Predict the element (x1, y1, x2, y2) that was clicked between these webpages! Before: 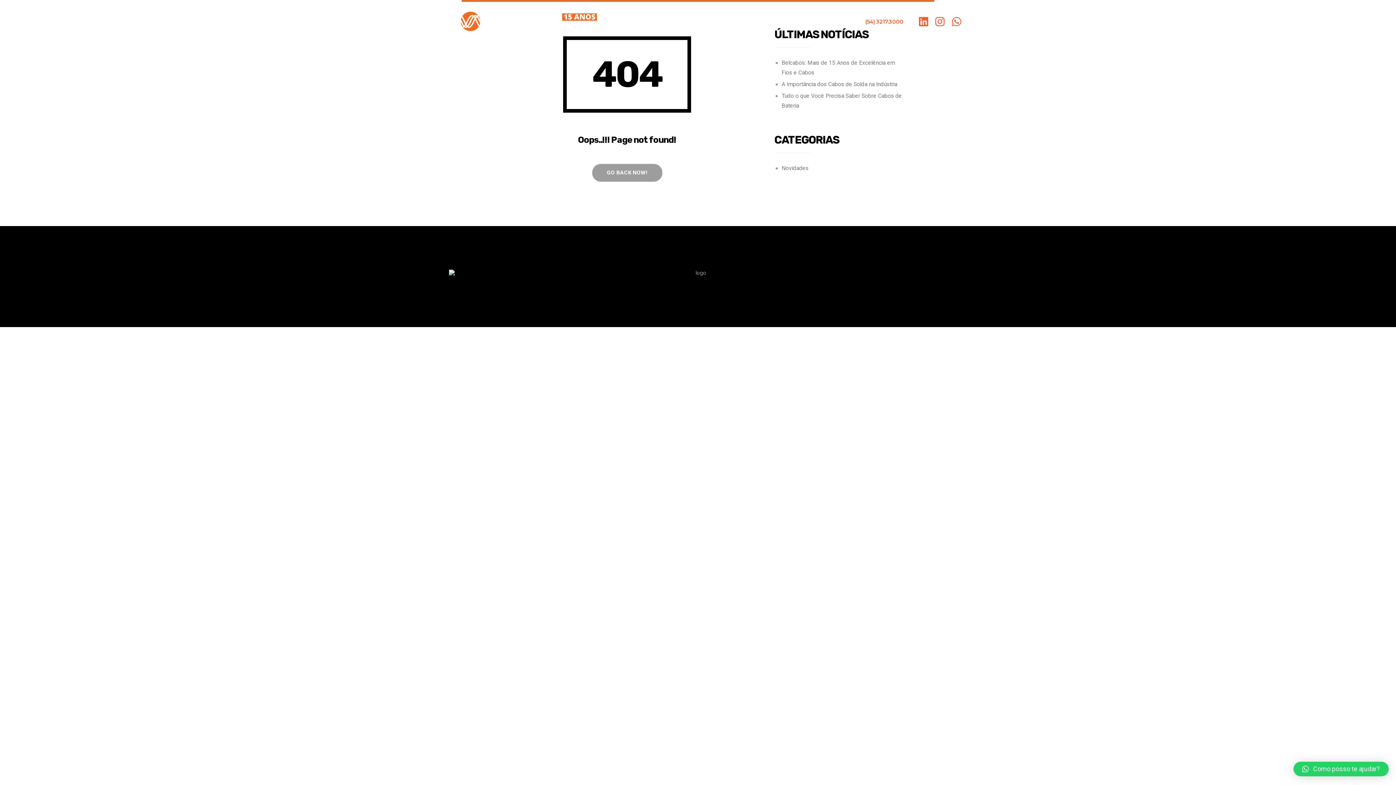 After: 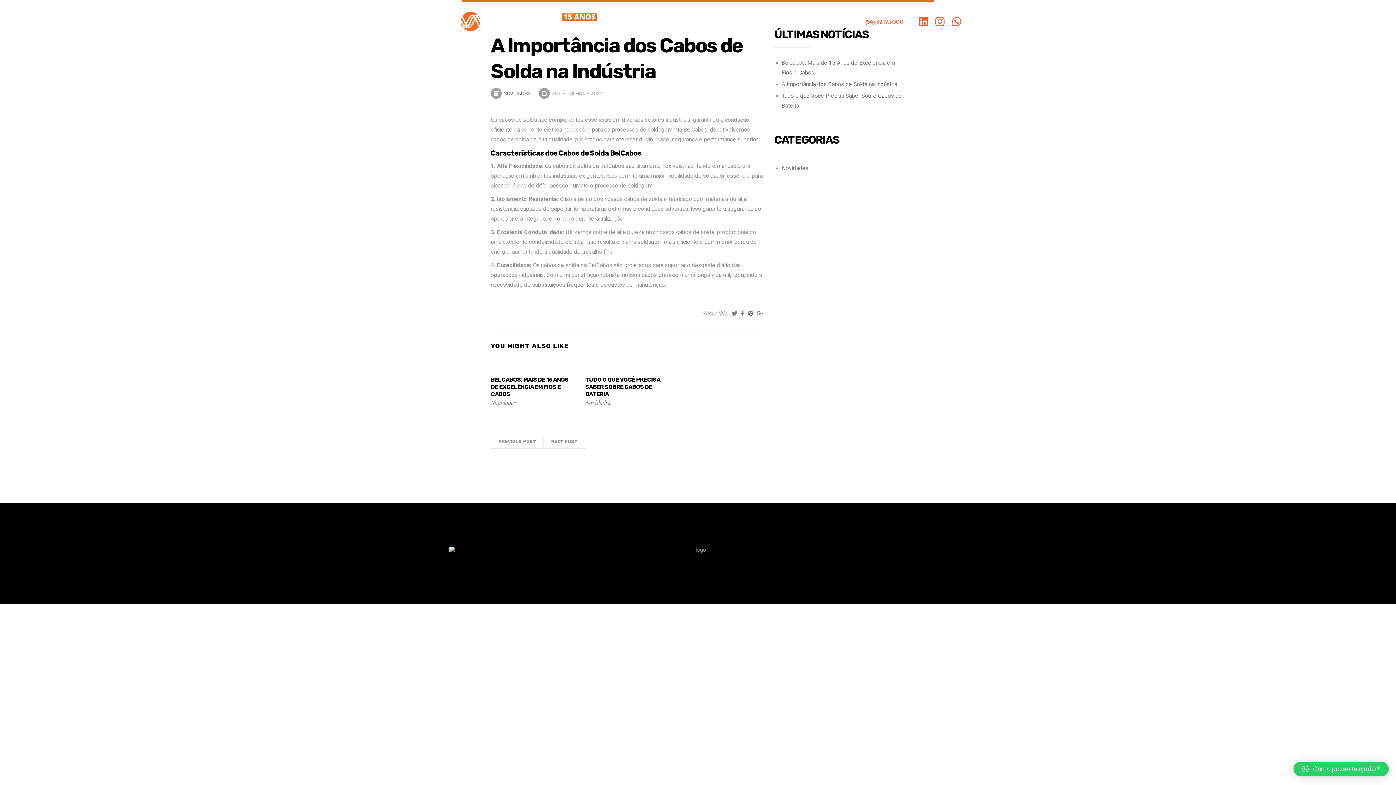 Action: label: A Importância dos Cabos de Solda na Indústria bbox: (781, 81, 897, 87)